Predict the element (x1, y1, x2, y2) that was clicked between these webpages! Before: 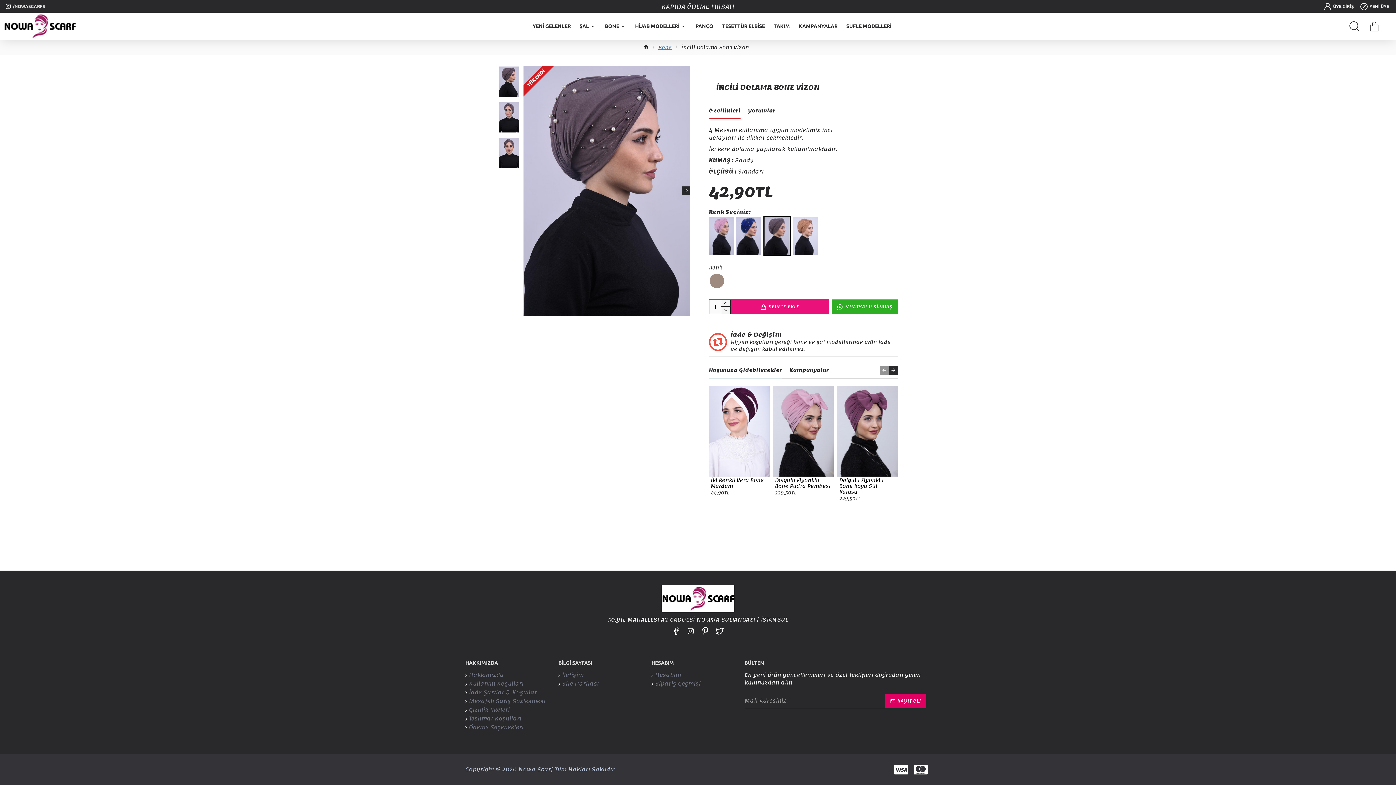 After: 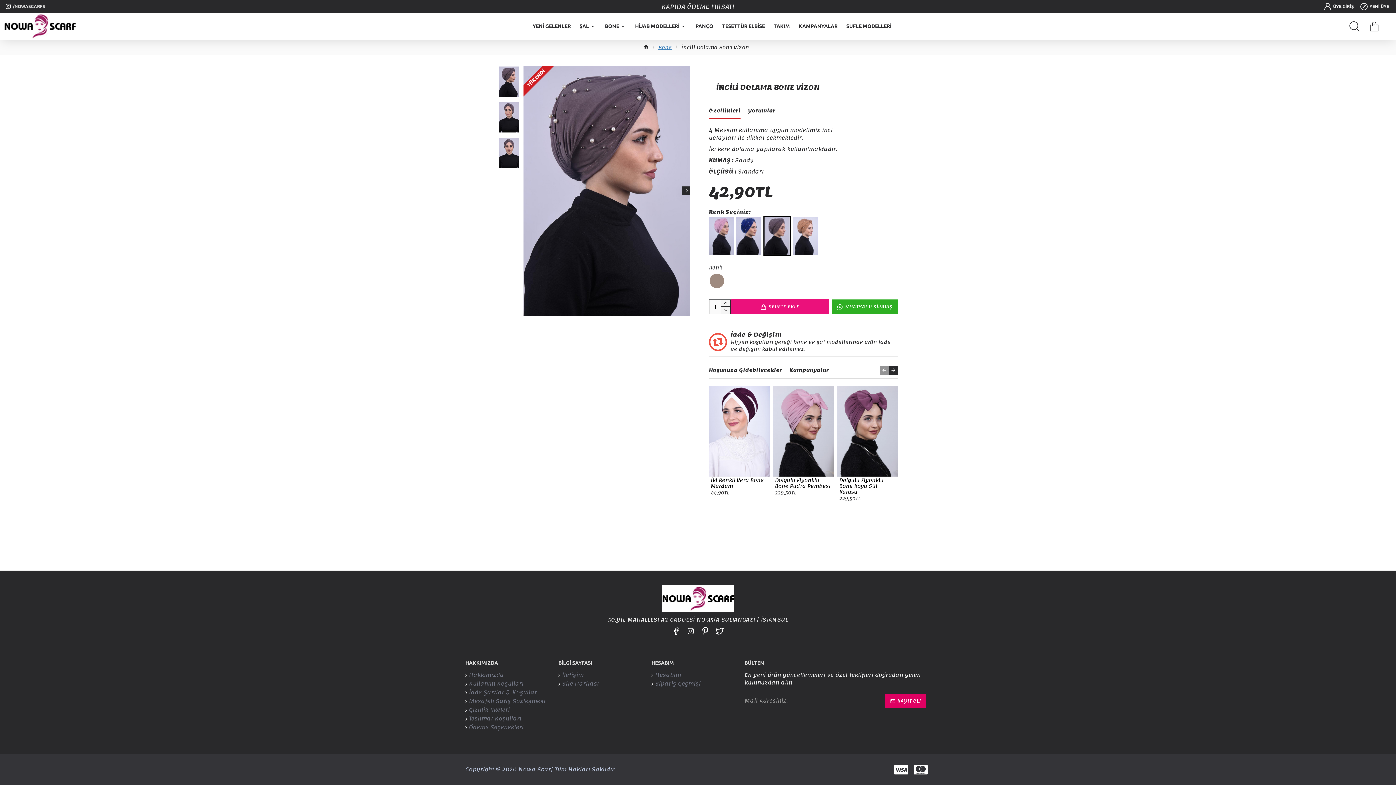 Action: label: Copyright © 2020 Nowa Scarf Tüm Hakları Saklıdır. bbox: (465, 766, 616, 773)